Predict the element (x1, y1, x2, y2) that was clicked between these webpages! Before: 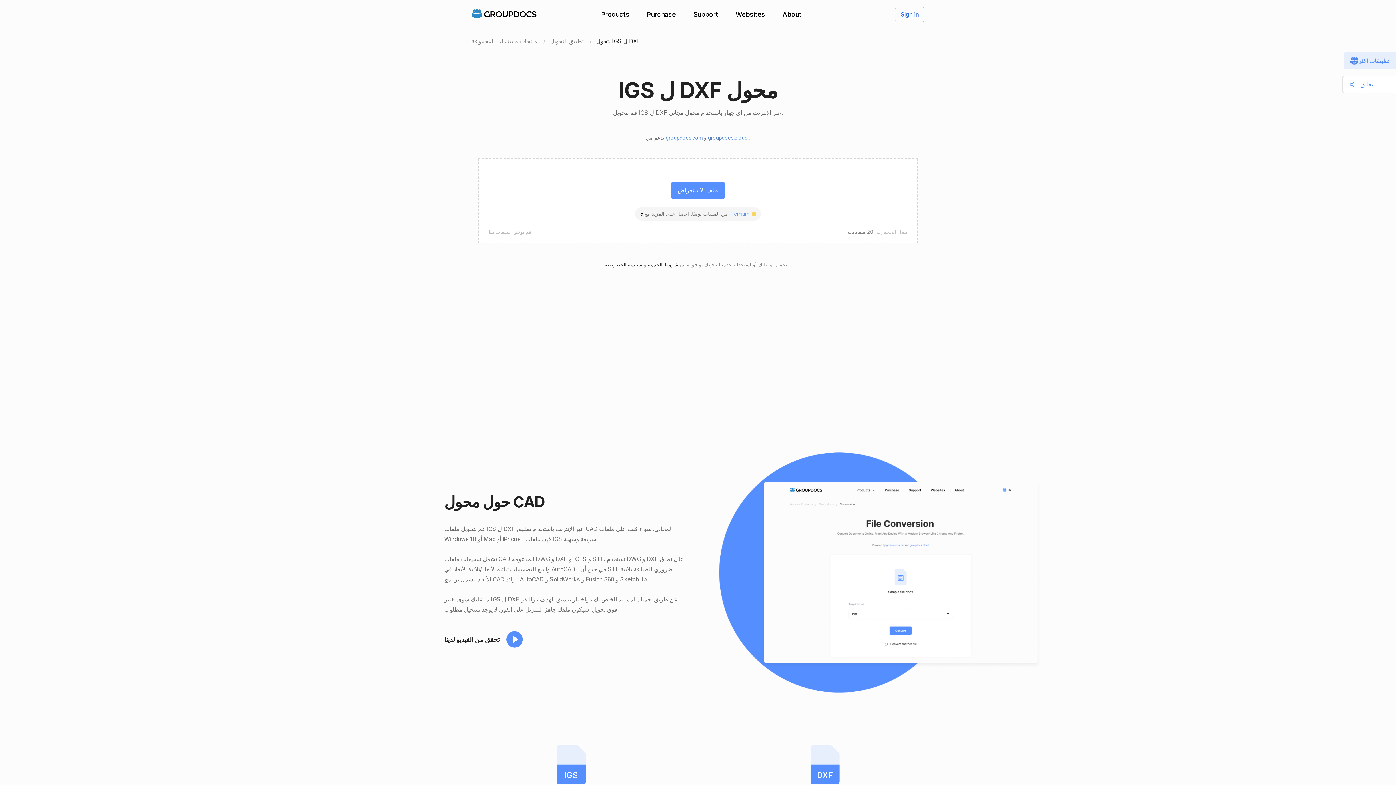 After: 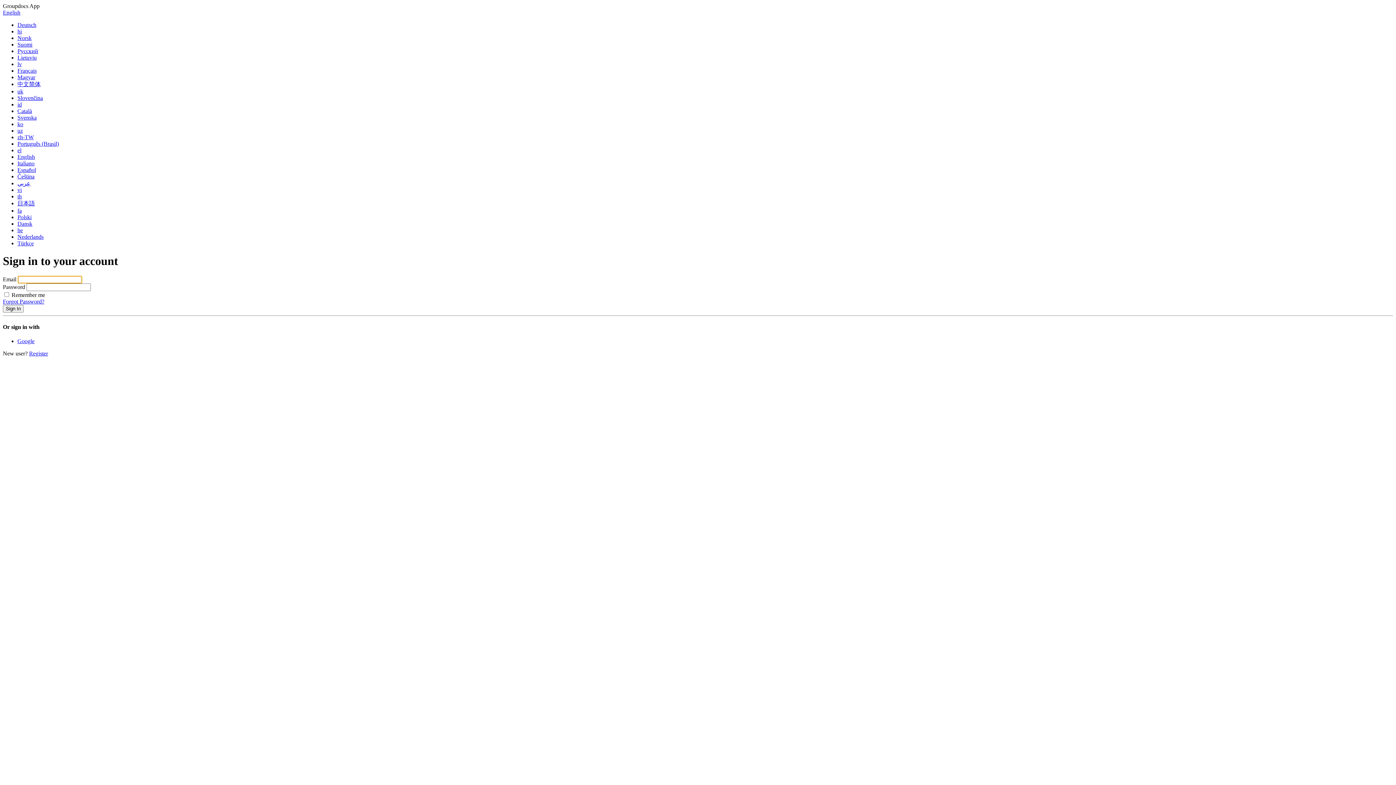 Action: label: Sign in bbox: (895, 6, 924, 22)